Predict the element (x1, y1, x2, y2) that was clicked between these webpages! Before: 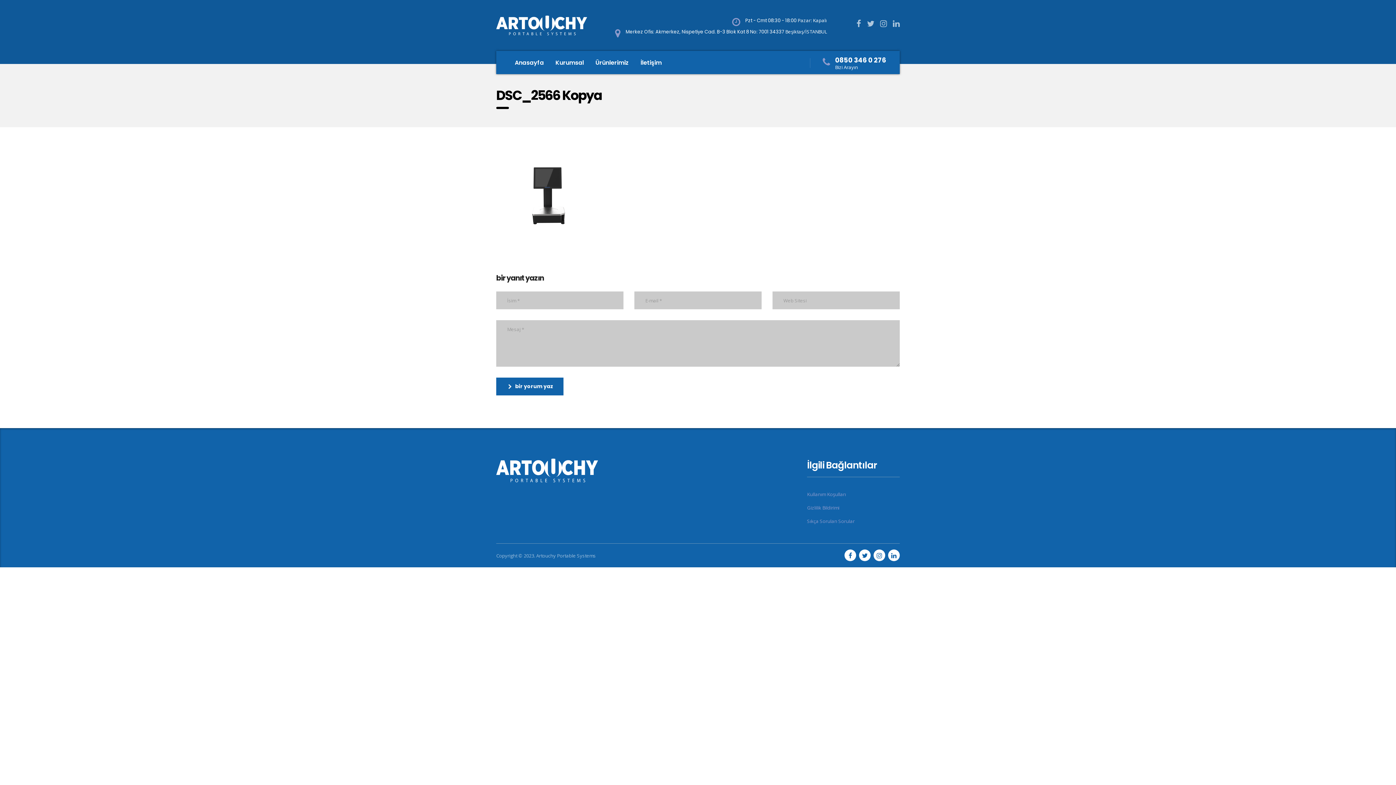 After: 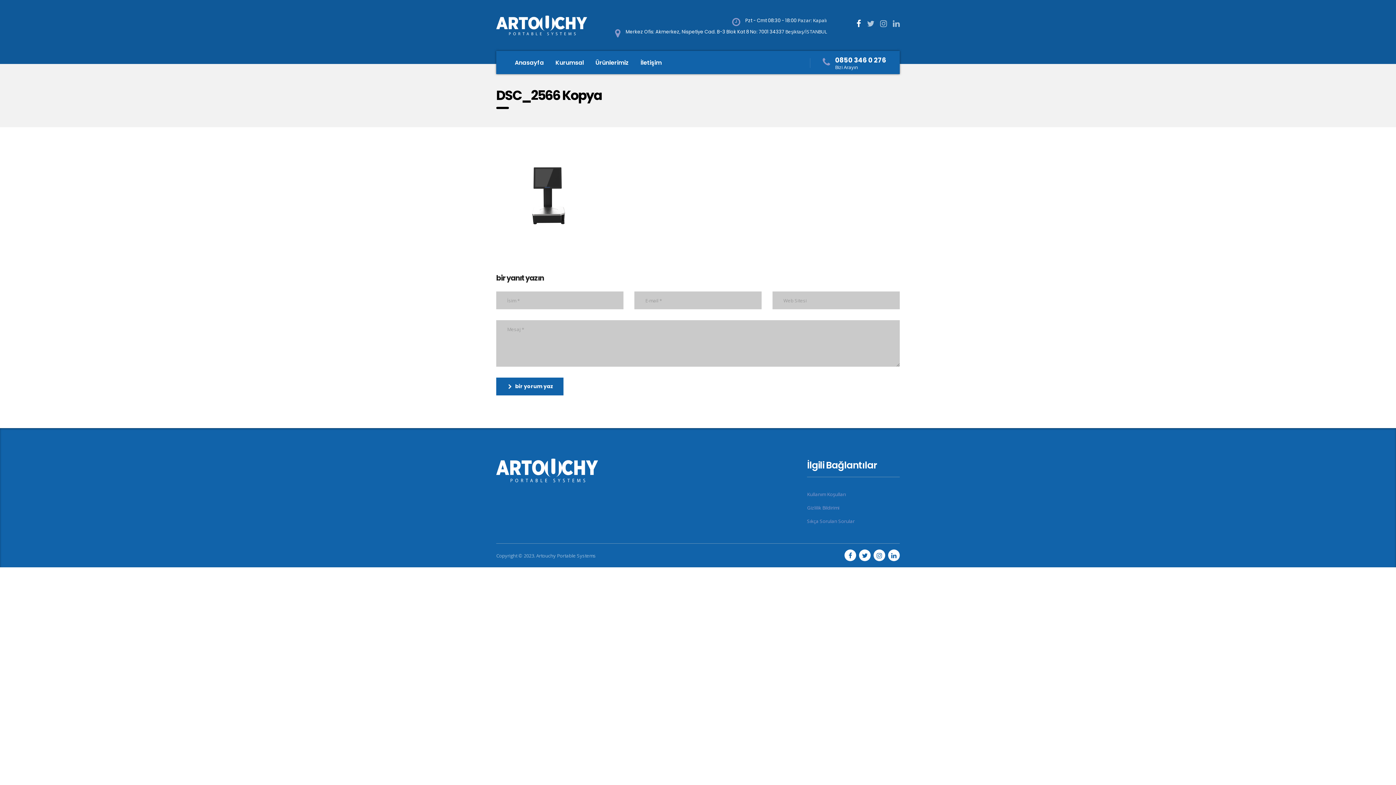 Action: bbox: (856, 19, 861, 27)